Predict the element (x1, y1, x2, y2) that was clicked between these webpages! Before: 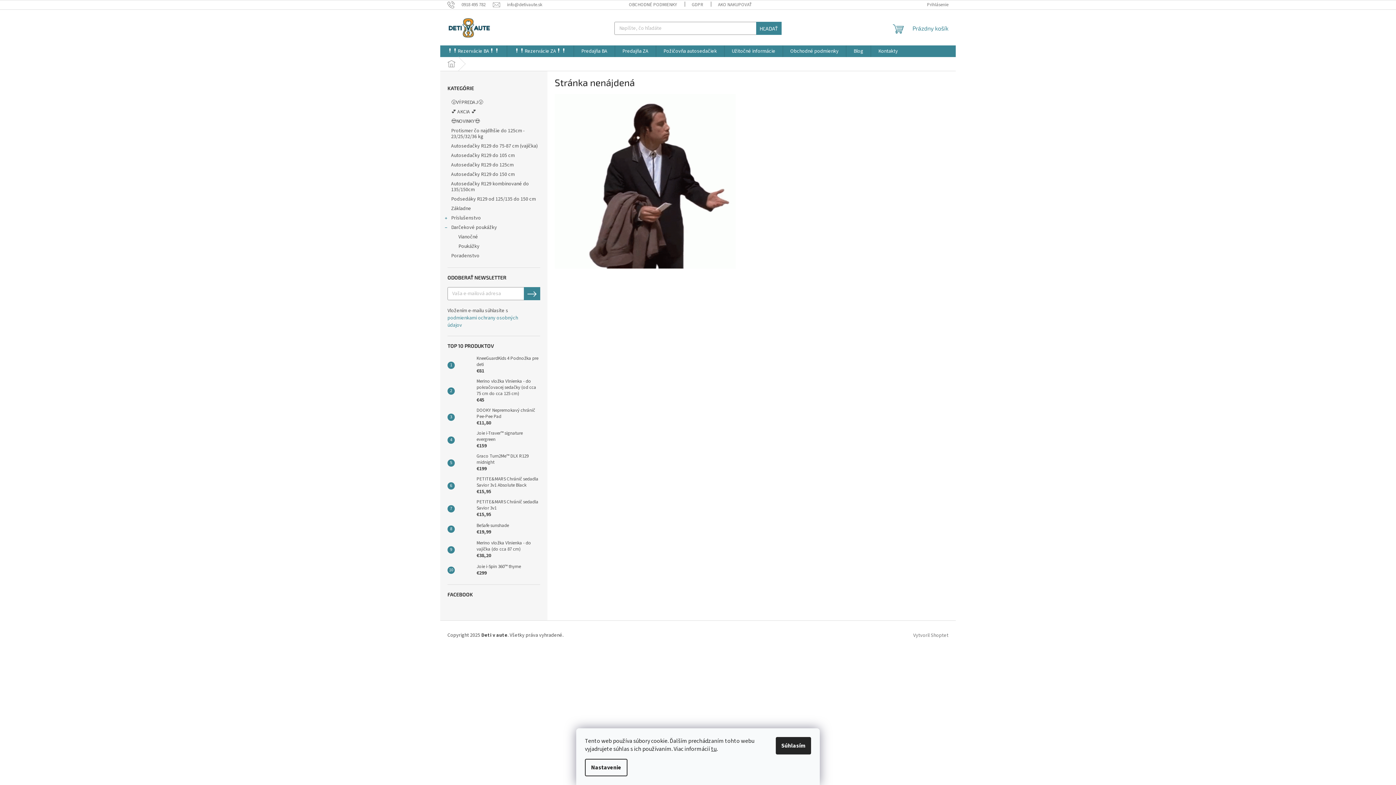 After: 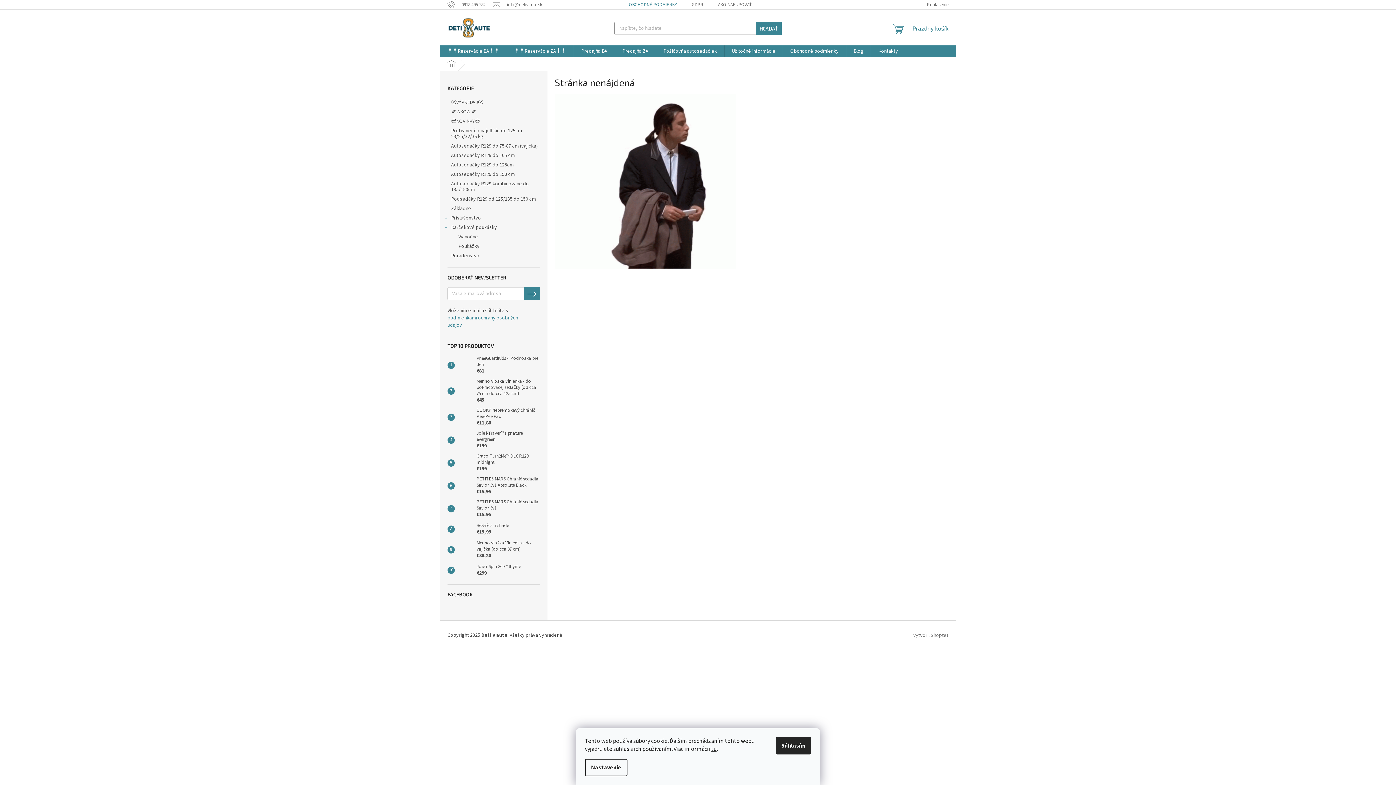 Action: label: OBCHODNÉ PODMIENKY bbox: (621, 0, 684, 9)